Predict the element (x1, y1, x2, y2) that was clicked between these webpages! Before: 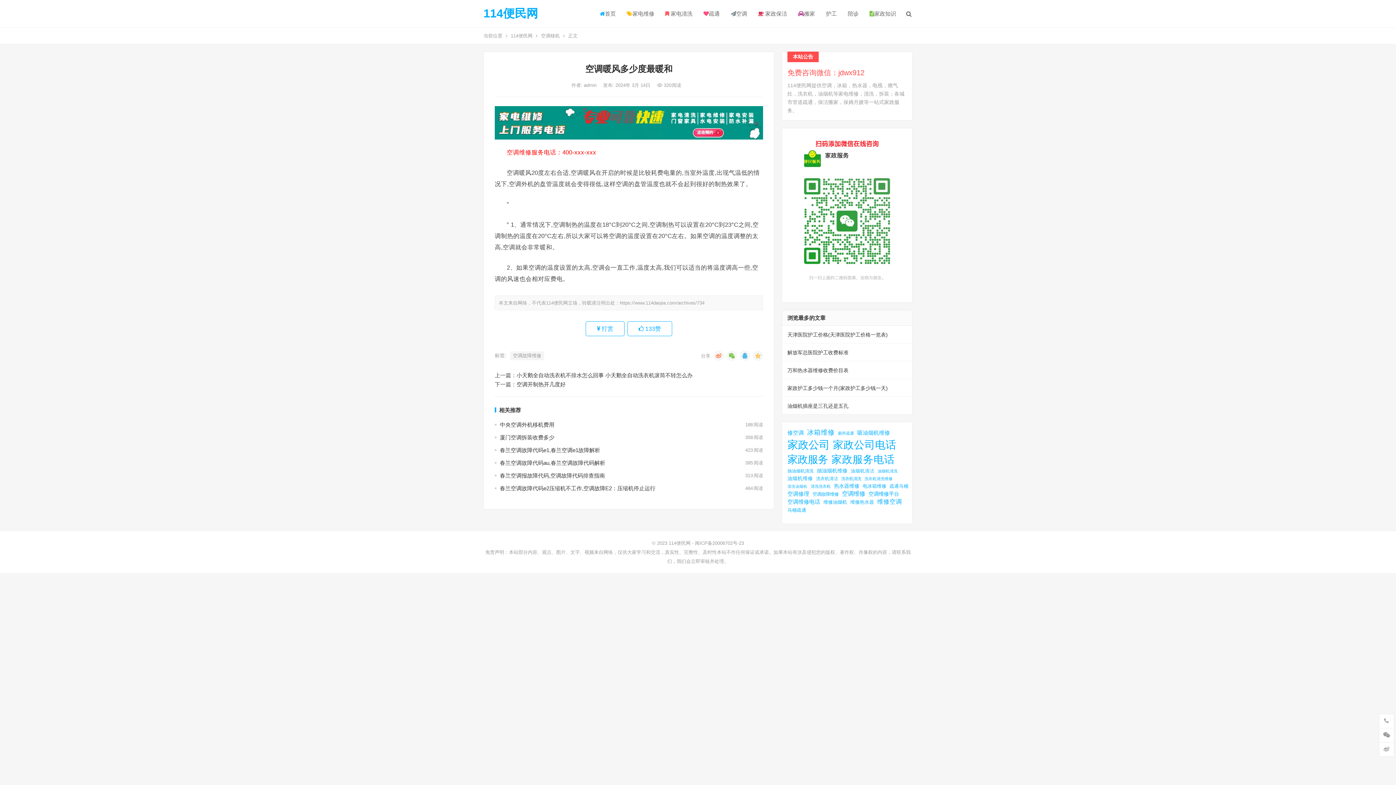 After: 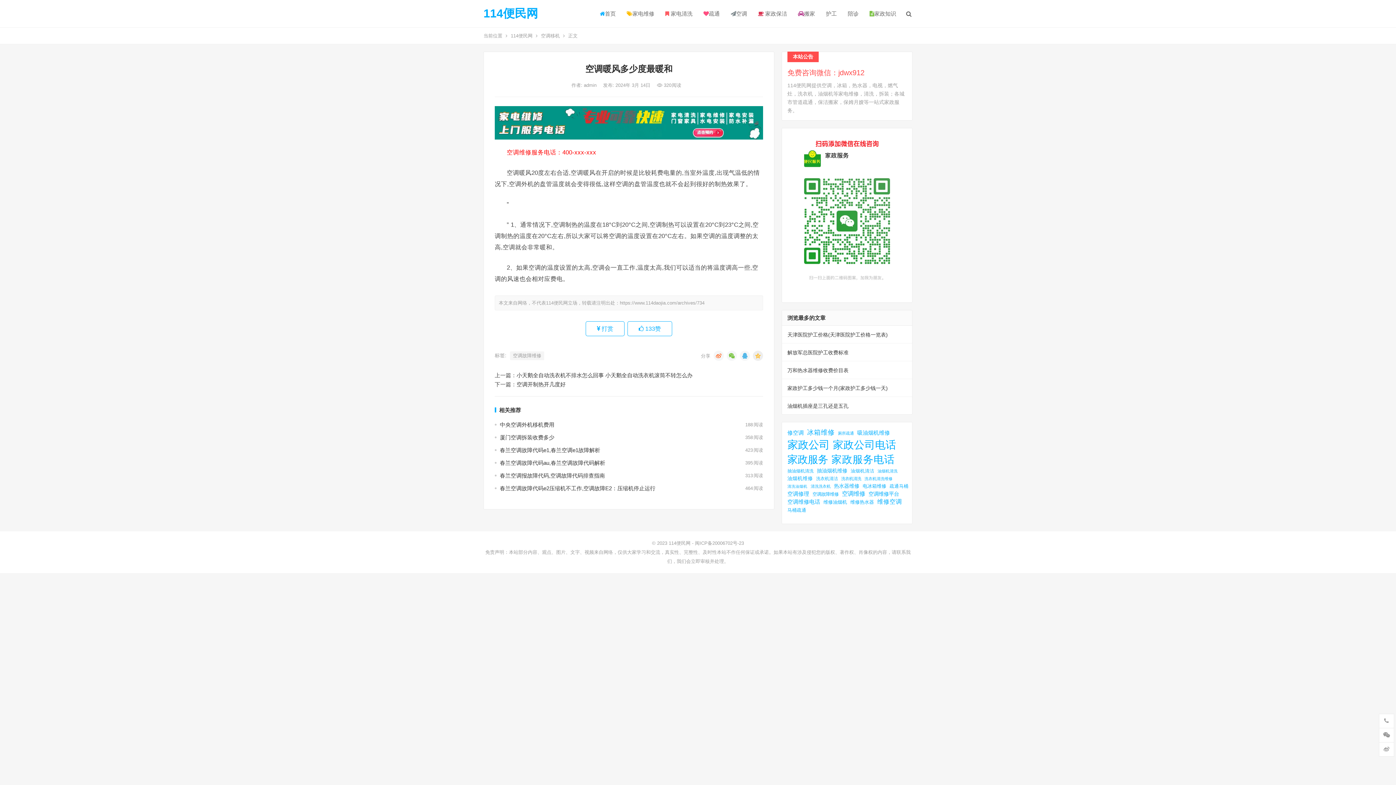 Action: bbox: (753, 351, 763, 361)